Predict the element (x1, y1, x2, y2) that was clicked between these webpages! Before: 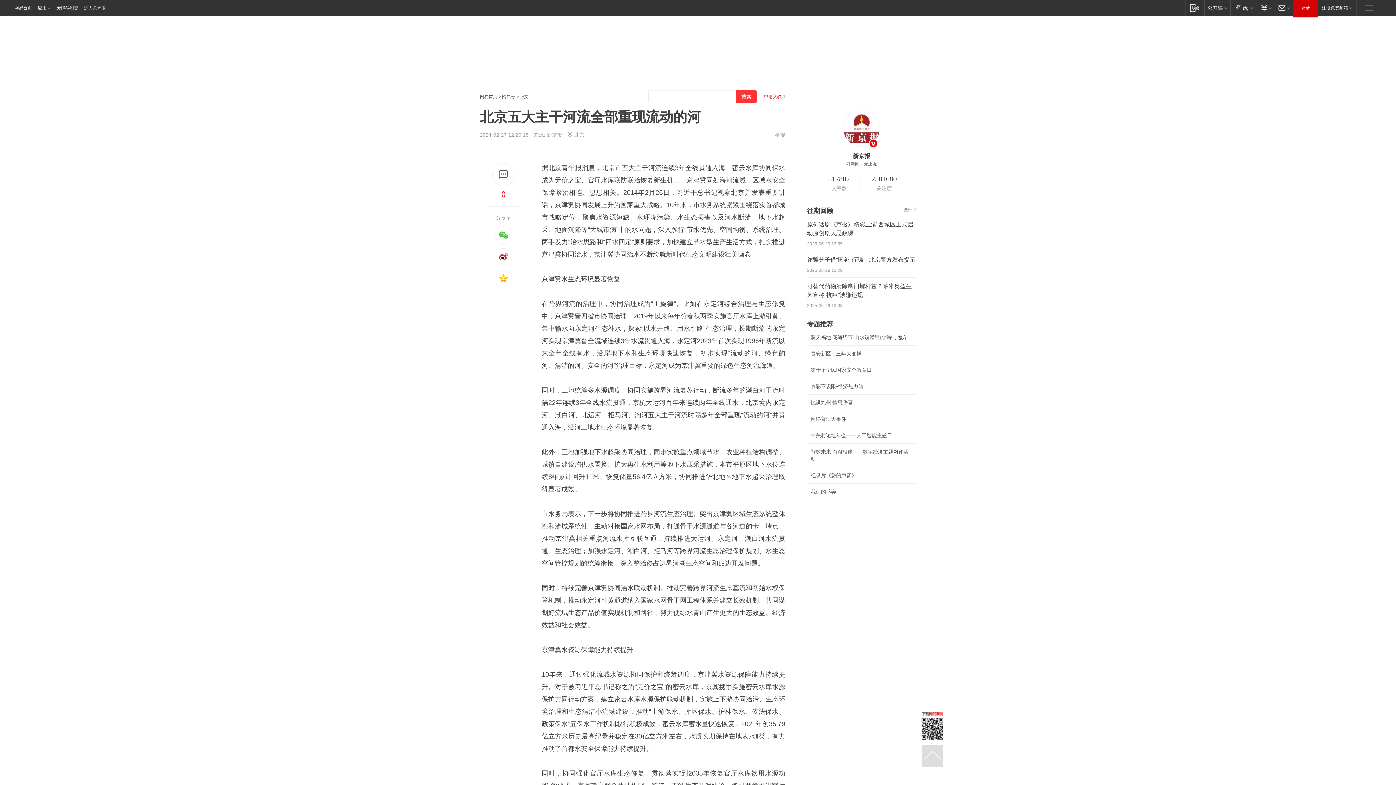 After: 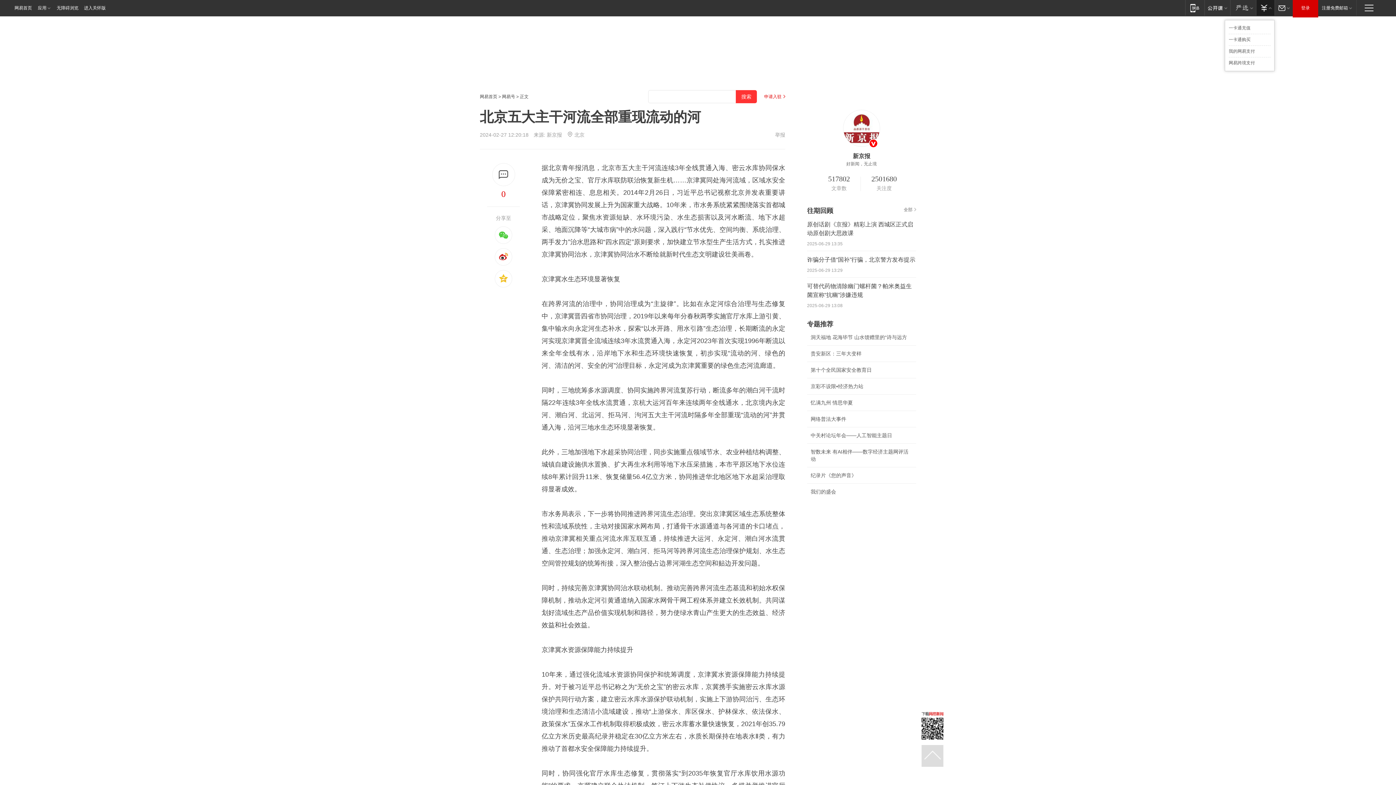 Action: bbox: (1256, 0, 1274, 15) label: 支付